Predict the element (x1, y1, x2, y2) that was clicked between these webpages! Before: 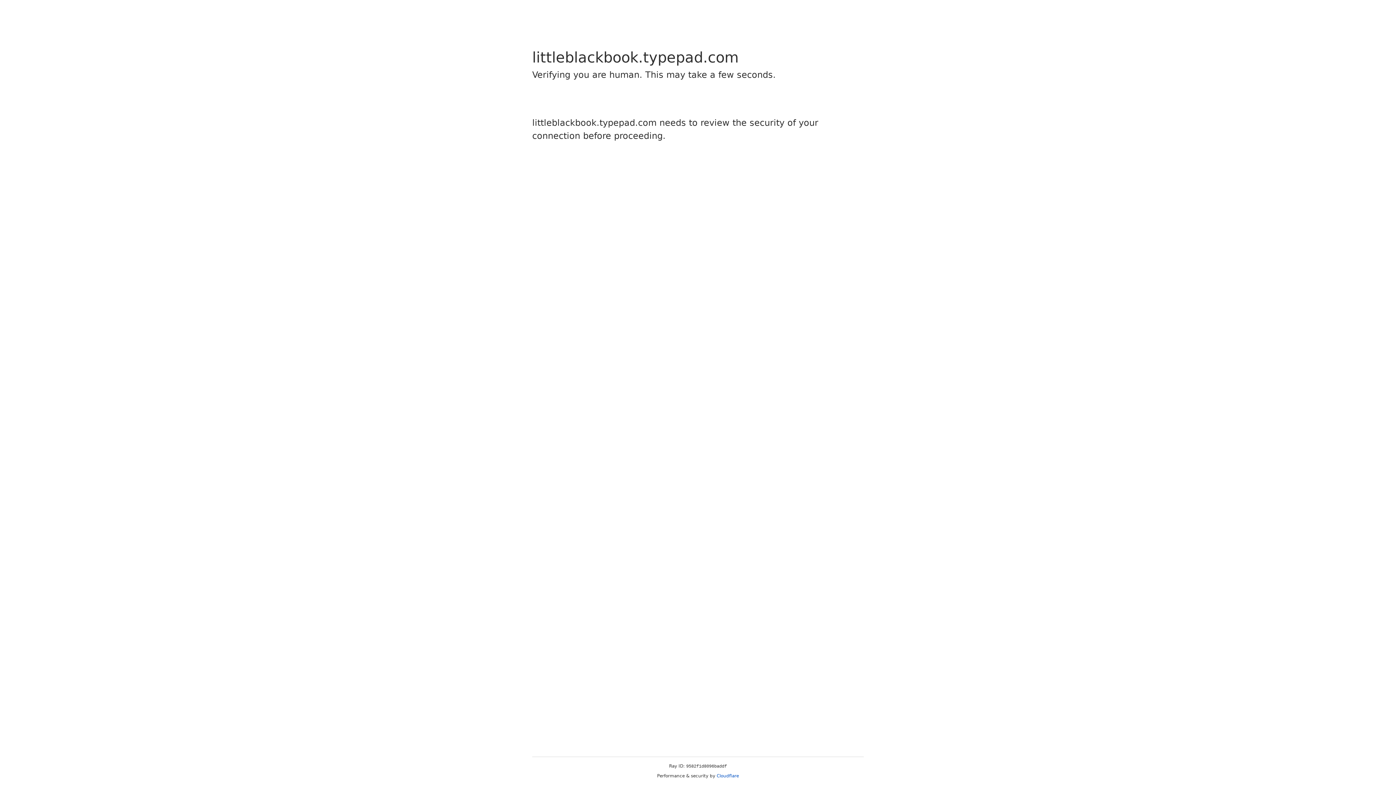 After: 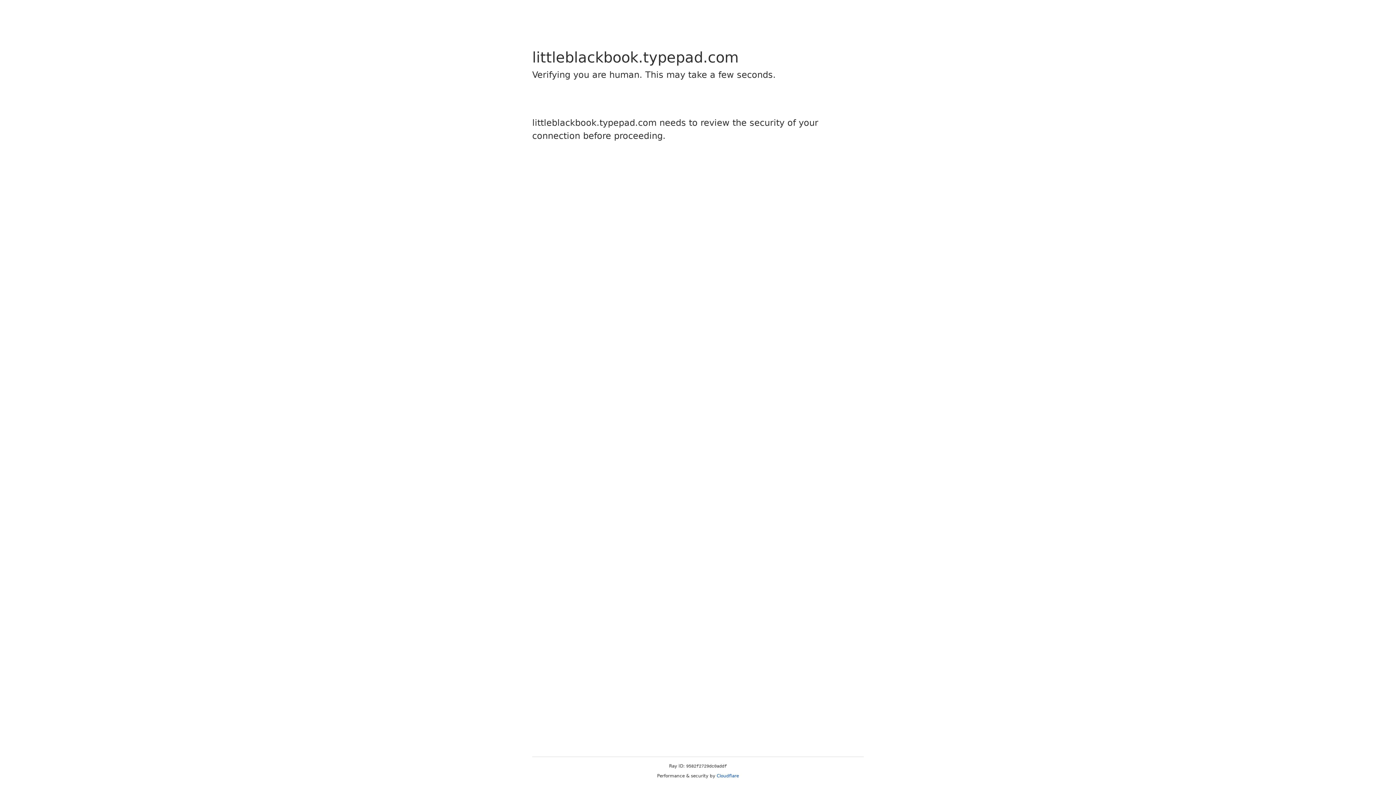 Action: label: Cloudflare bbox: (716, 773, 739, 778)